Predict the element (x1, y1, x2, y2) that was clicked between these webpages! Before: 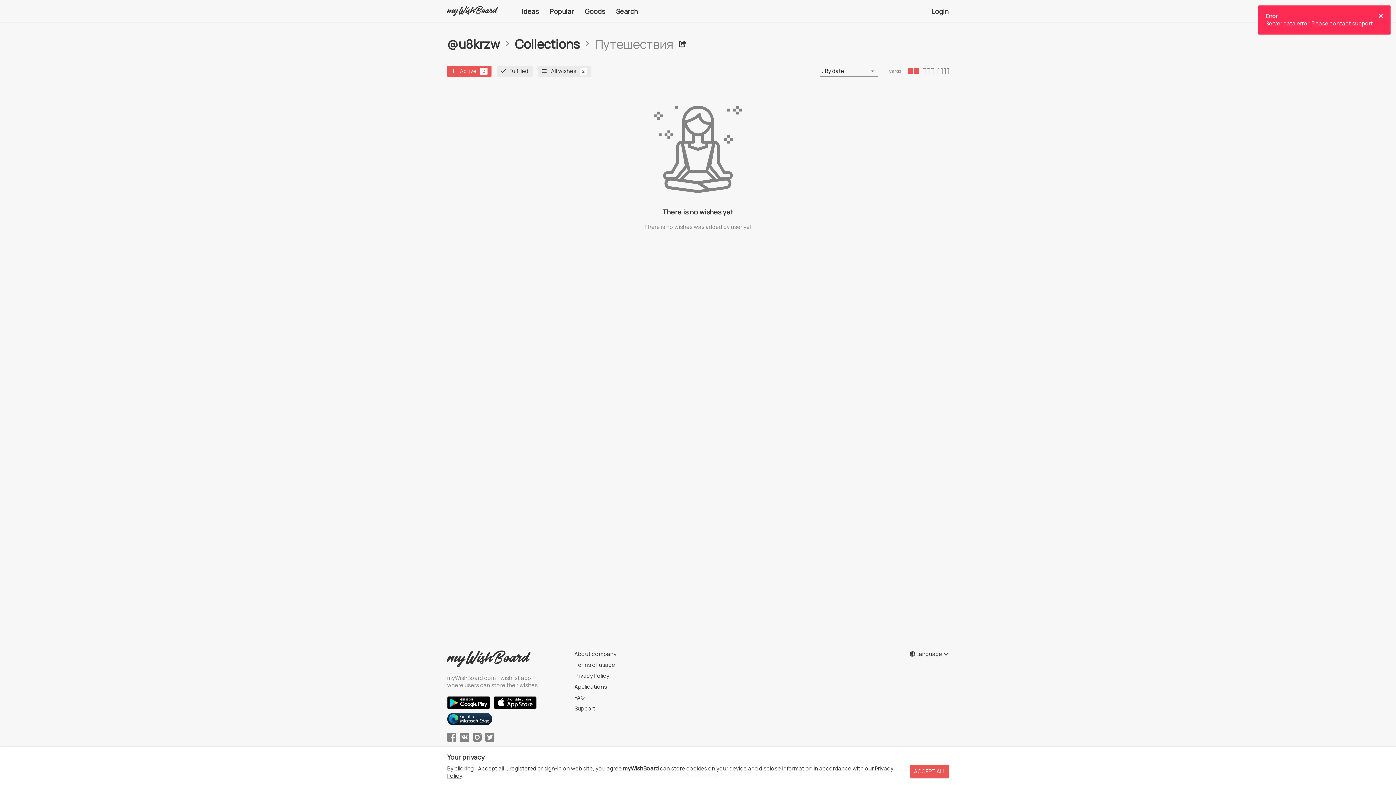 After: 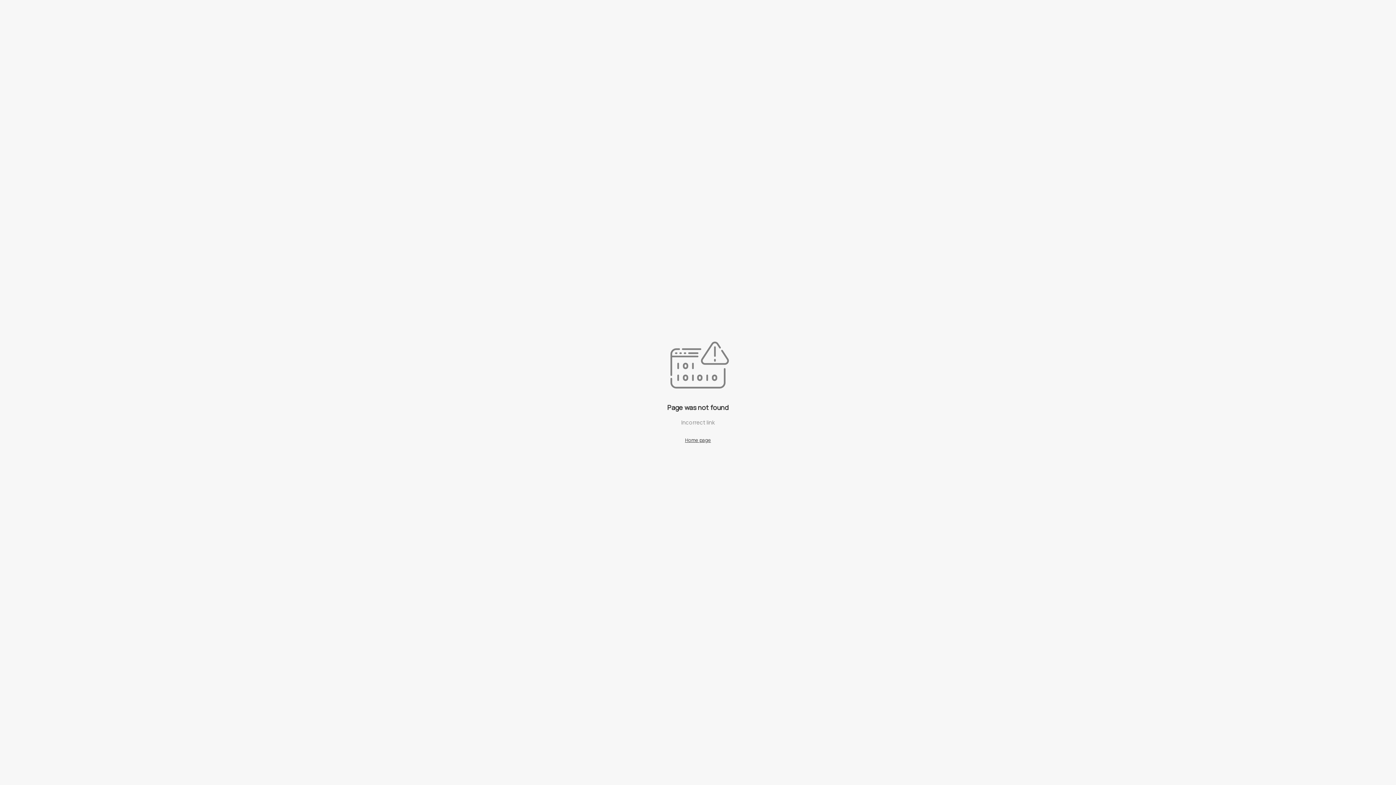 Action: label: Fulfilled bbox: (497, 65, 532, 76)